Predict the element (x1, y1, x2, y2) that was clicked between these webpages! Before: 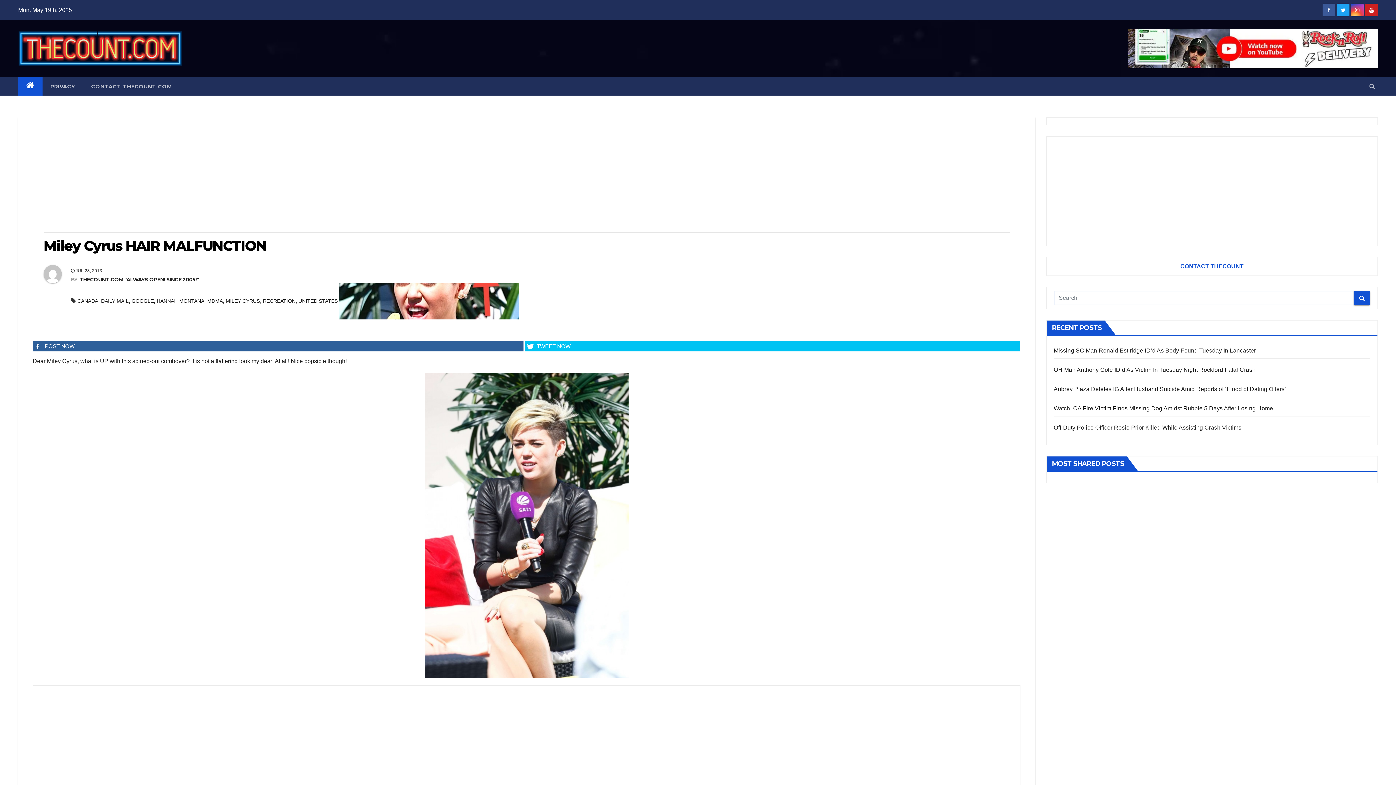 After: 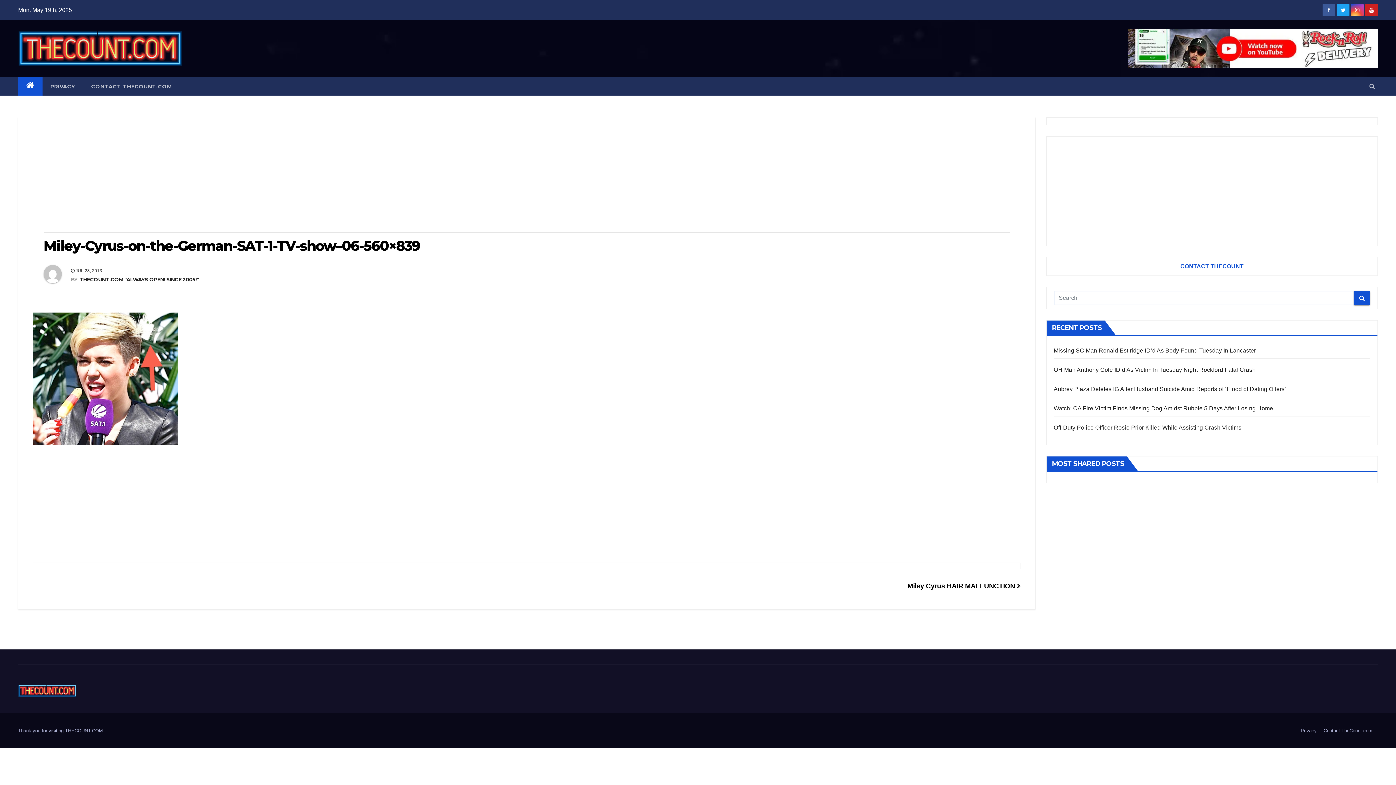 Action: bbox: (339, 298, 518, 304)